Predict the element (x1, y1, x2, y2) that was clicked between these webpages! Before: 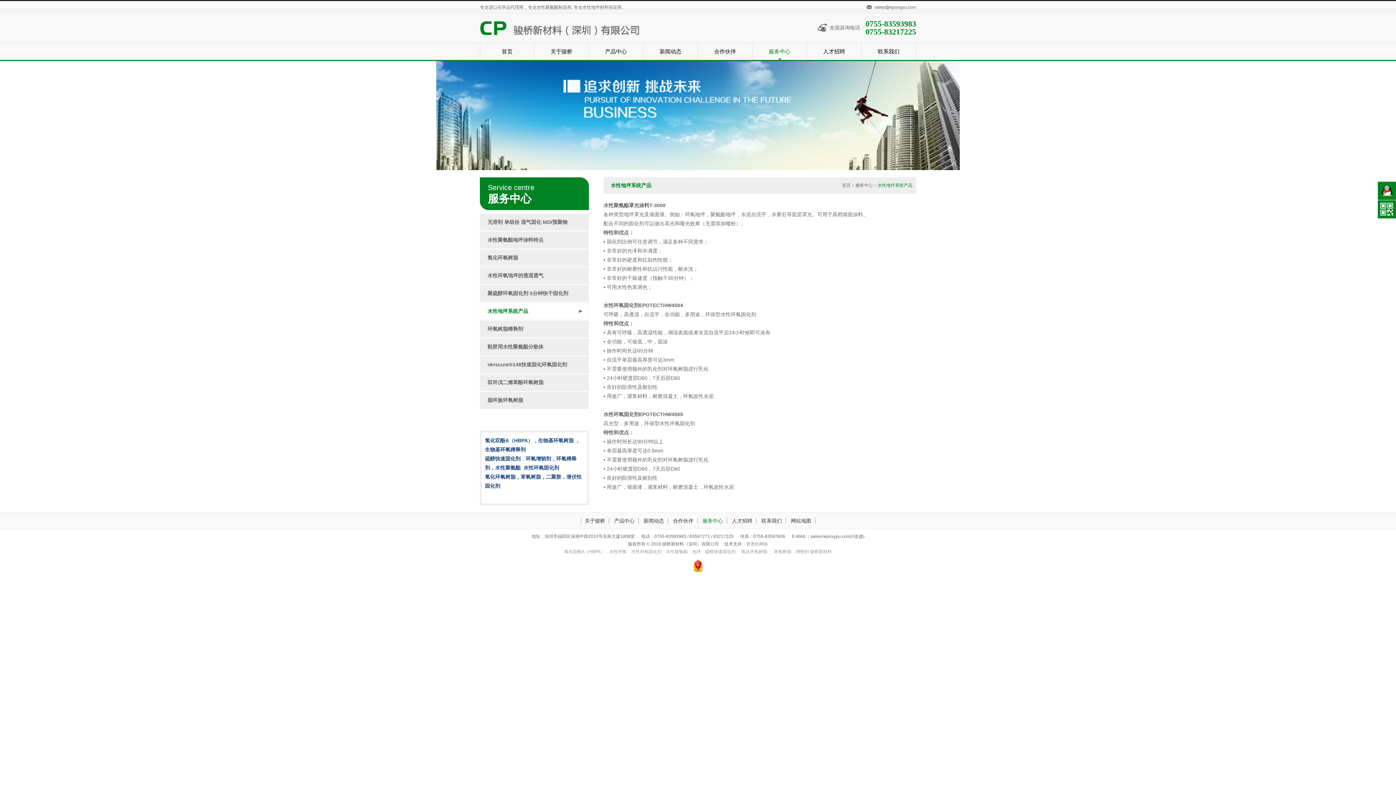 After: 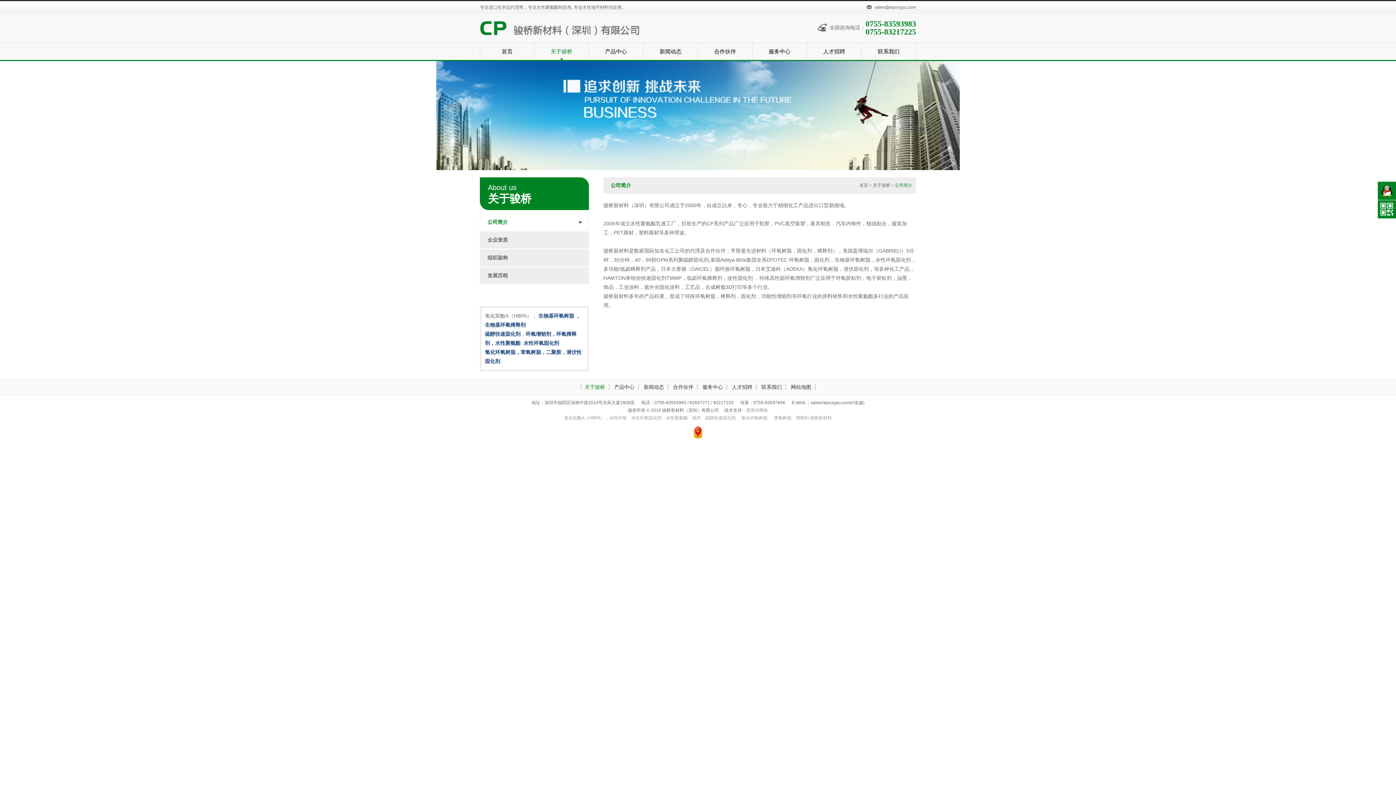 Action: label: 关于骏桥 bbox: (534, 42, 588, 60)